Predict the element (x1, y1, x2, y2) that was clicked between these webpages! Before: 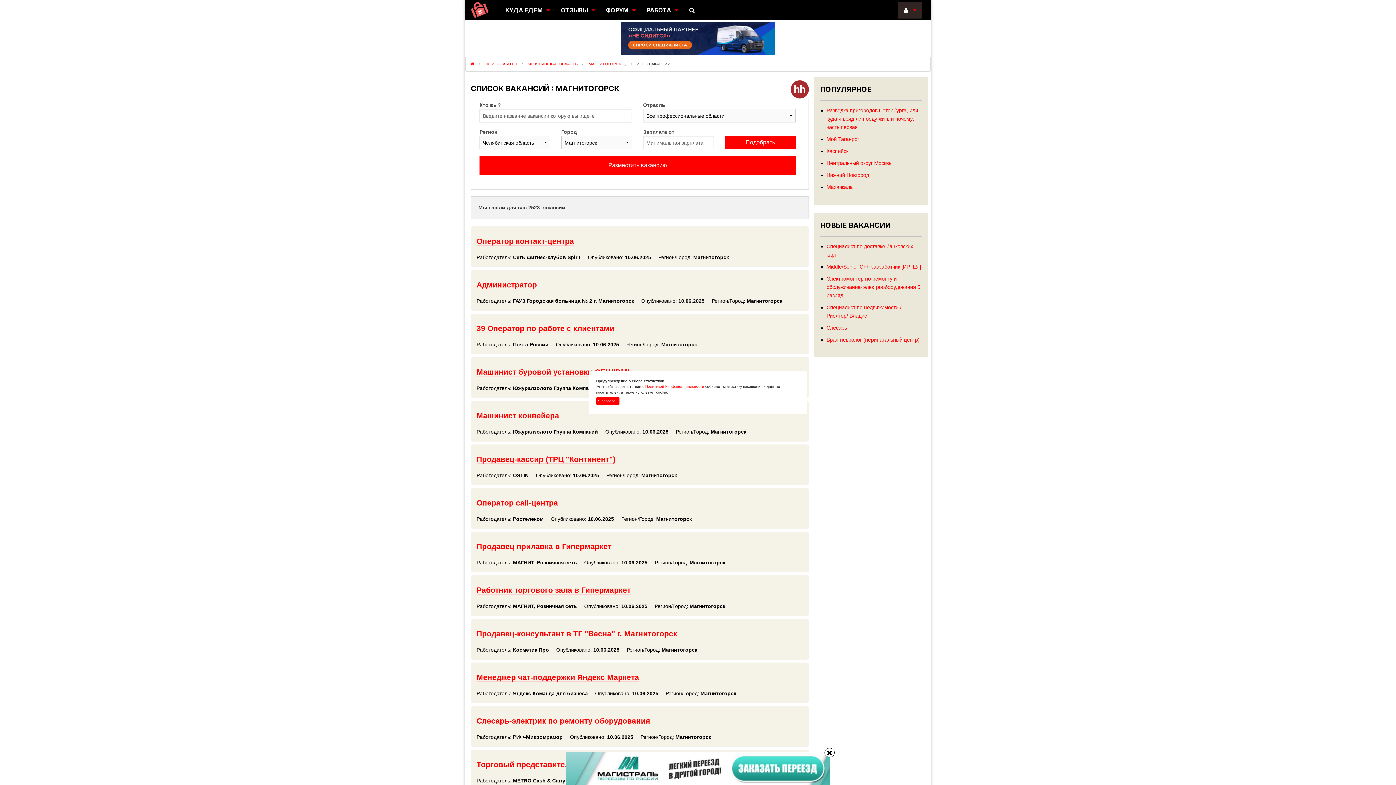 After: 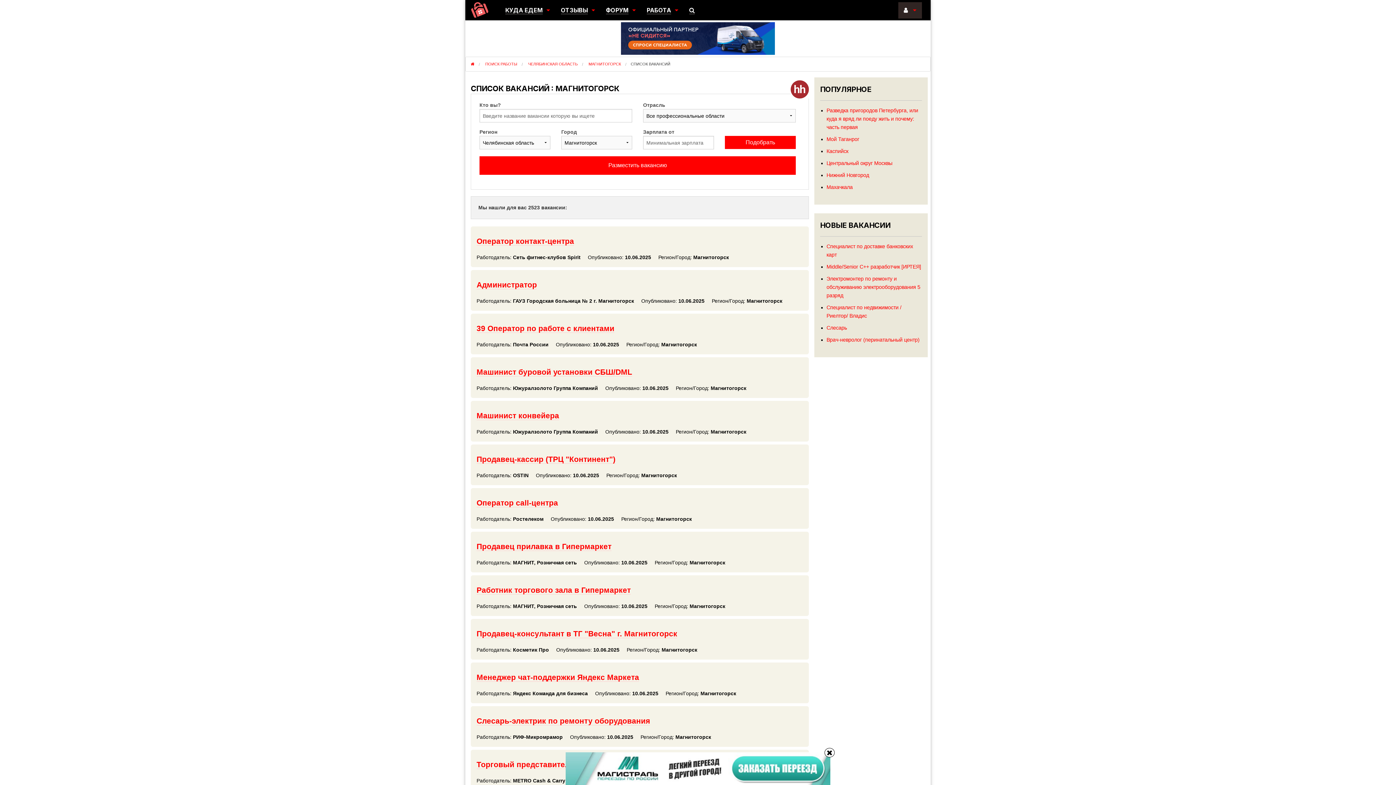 Action: label: Я согласен bbox: (596, 397, 619, 405)